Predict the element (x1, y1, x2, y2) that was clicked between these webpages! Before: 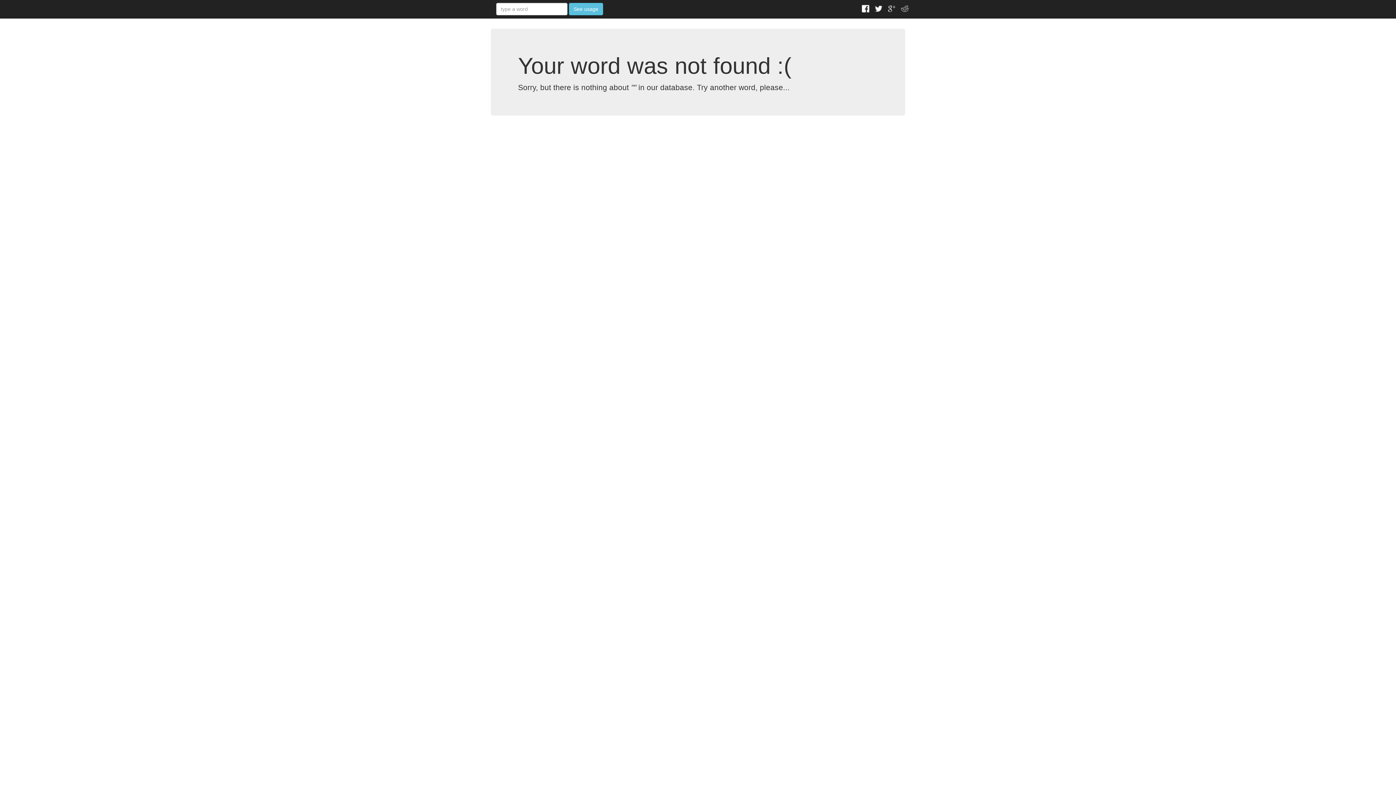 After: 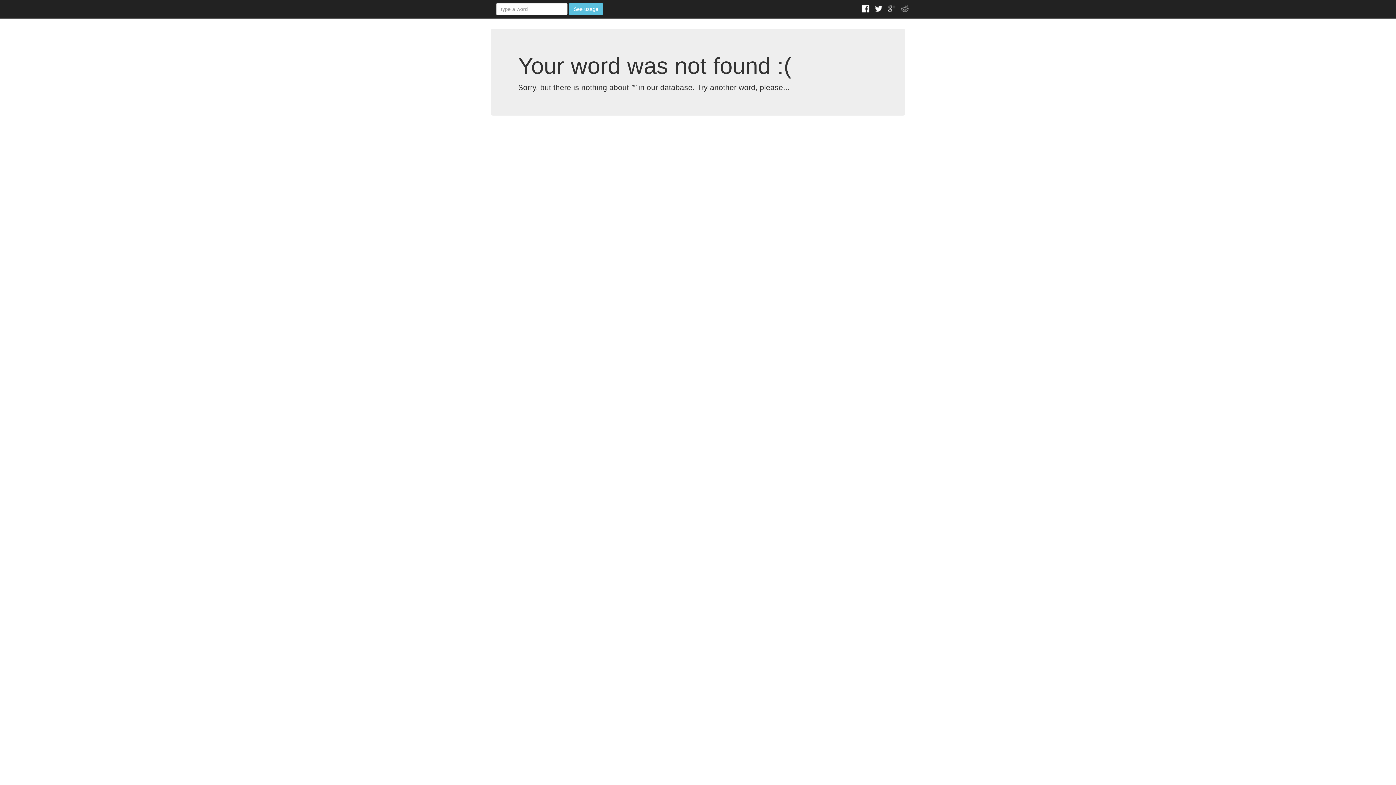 Action: bbox: (873, 5, 884, 11)